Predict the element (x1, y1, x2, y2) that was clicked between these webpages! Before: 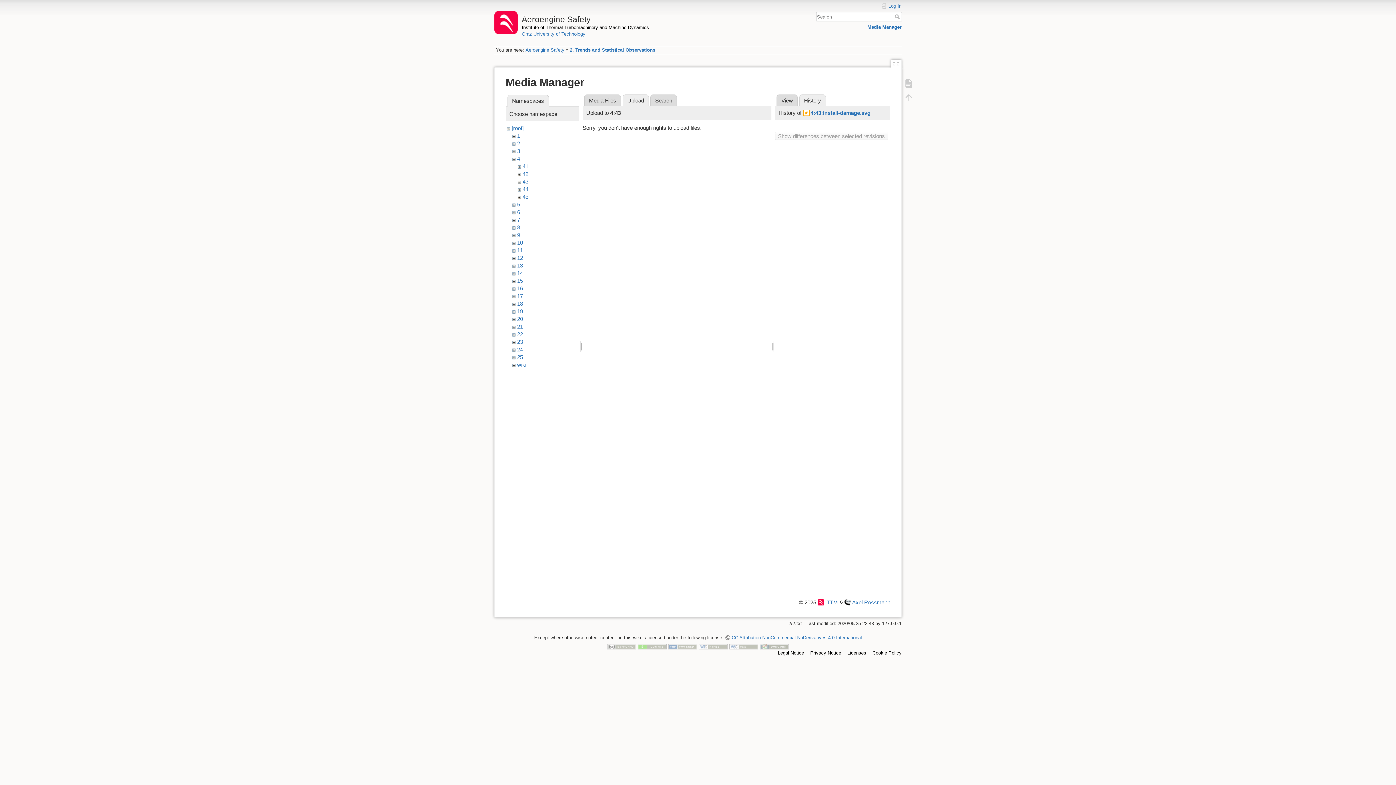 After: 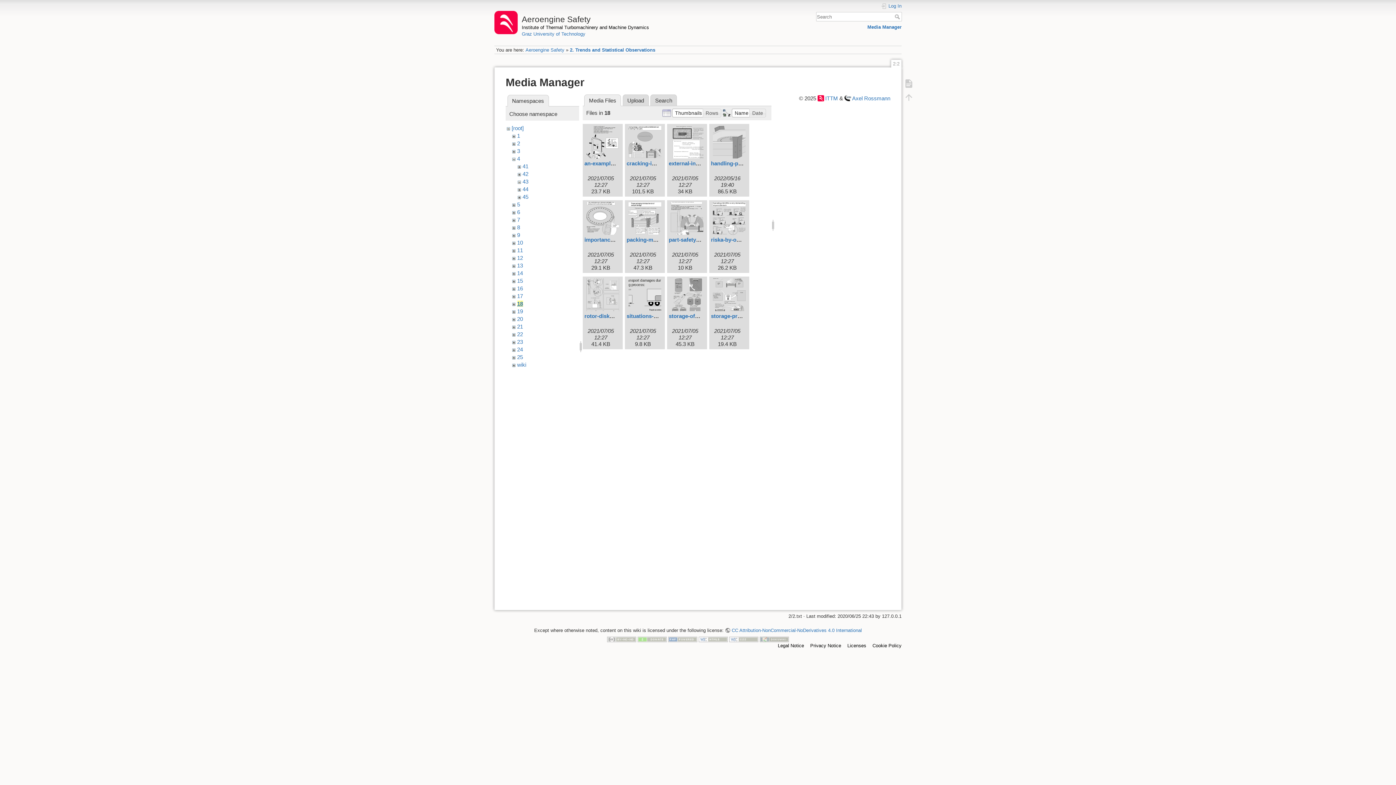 Action: label: 18 bbox: (517, 300, 523, 306)